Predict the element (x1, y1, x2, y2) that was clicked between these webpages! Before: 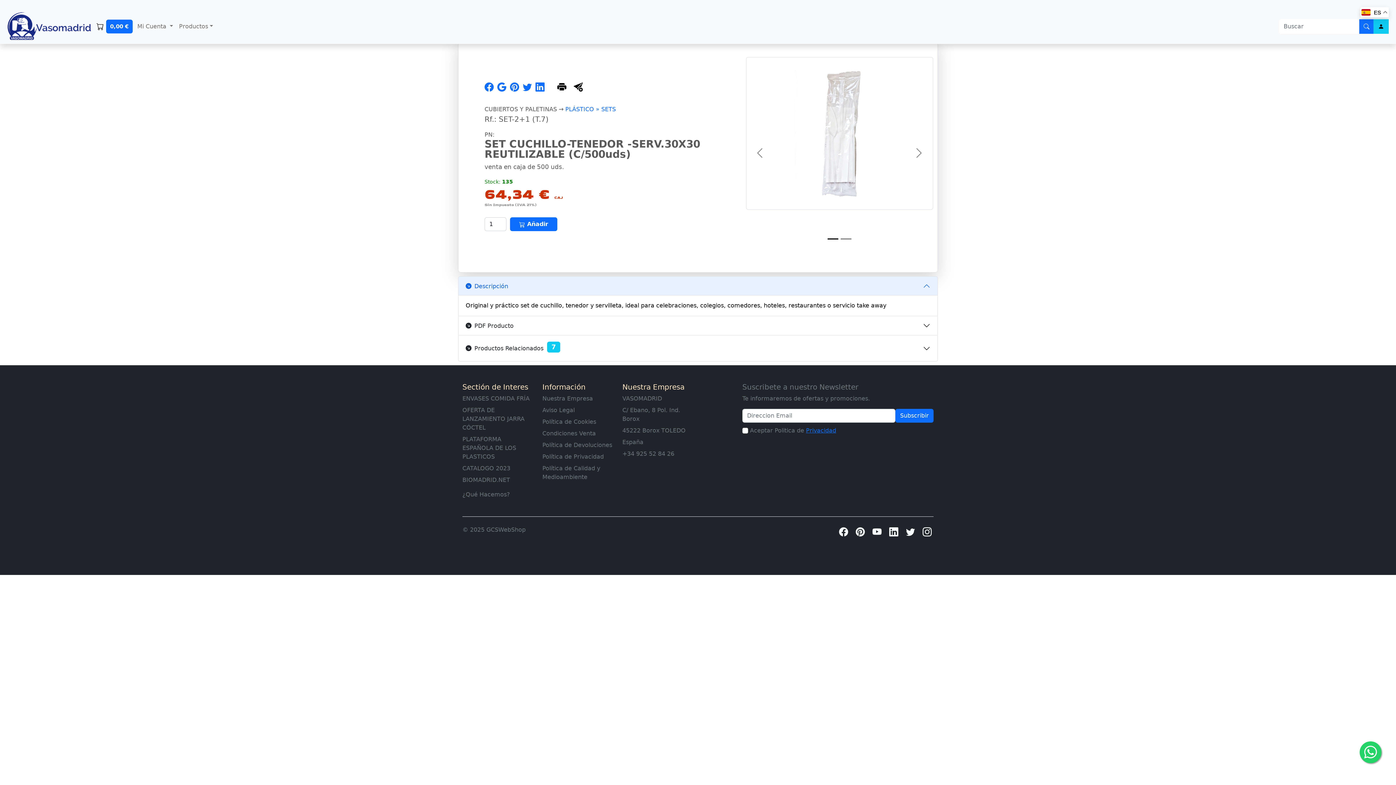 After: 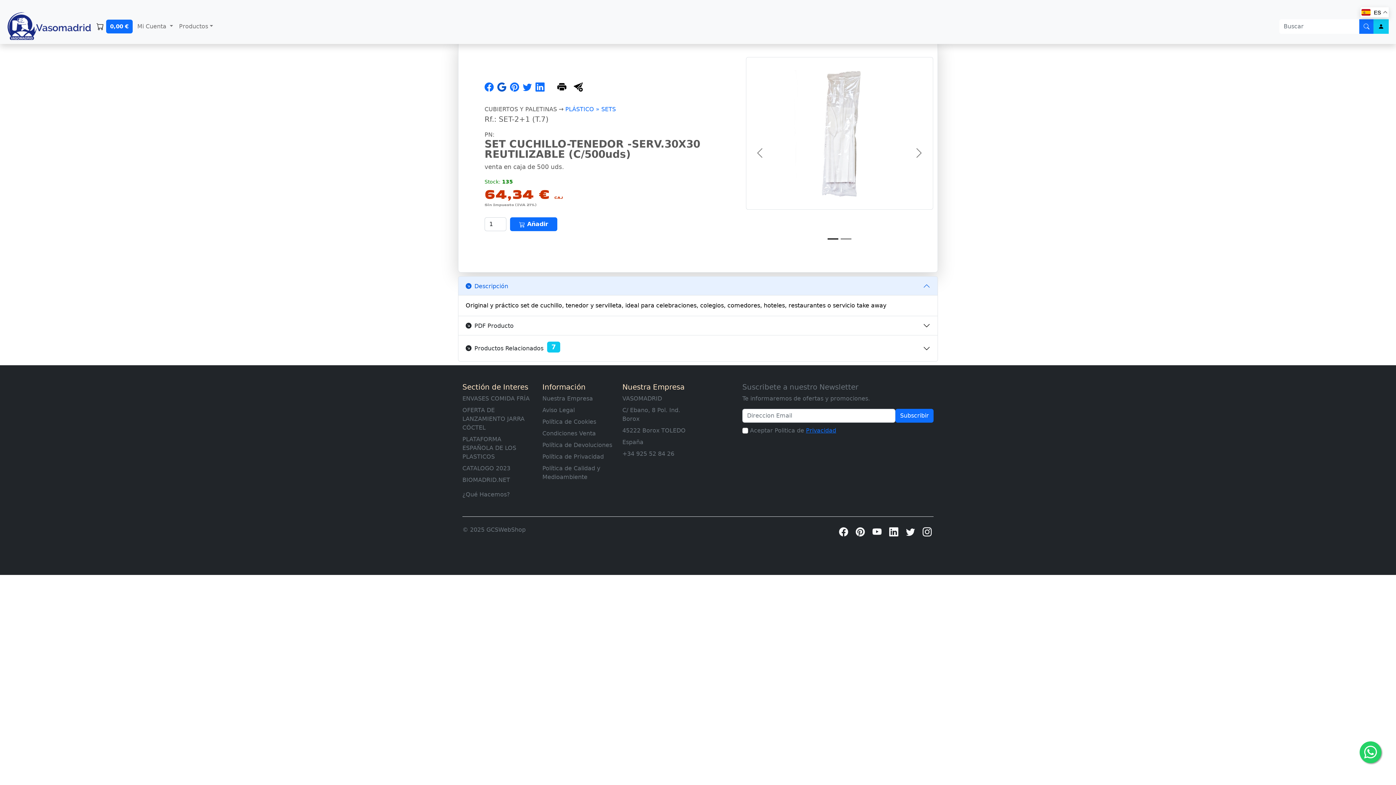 Action: bbox: (497, 83, 508, 90)